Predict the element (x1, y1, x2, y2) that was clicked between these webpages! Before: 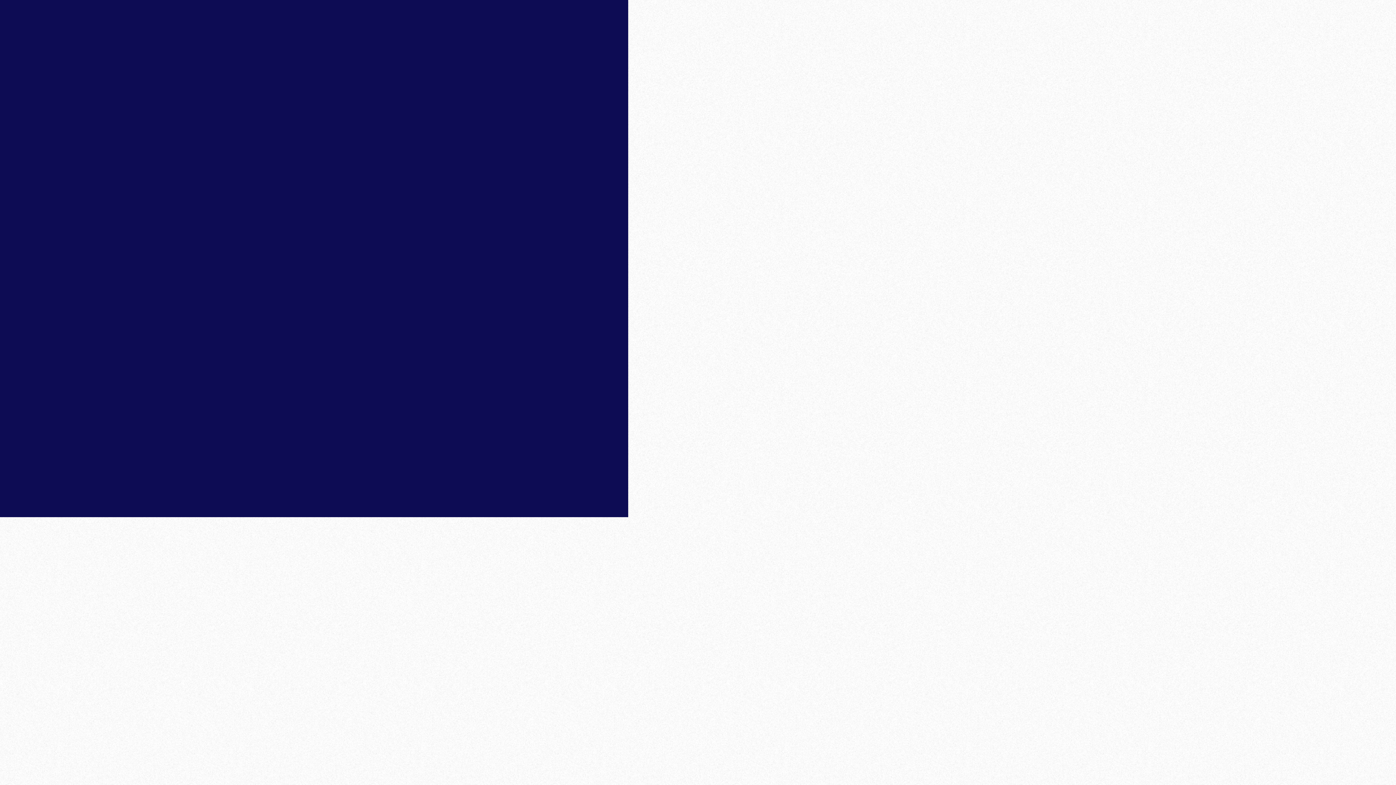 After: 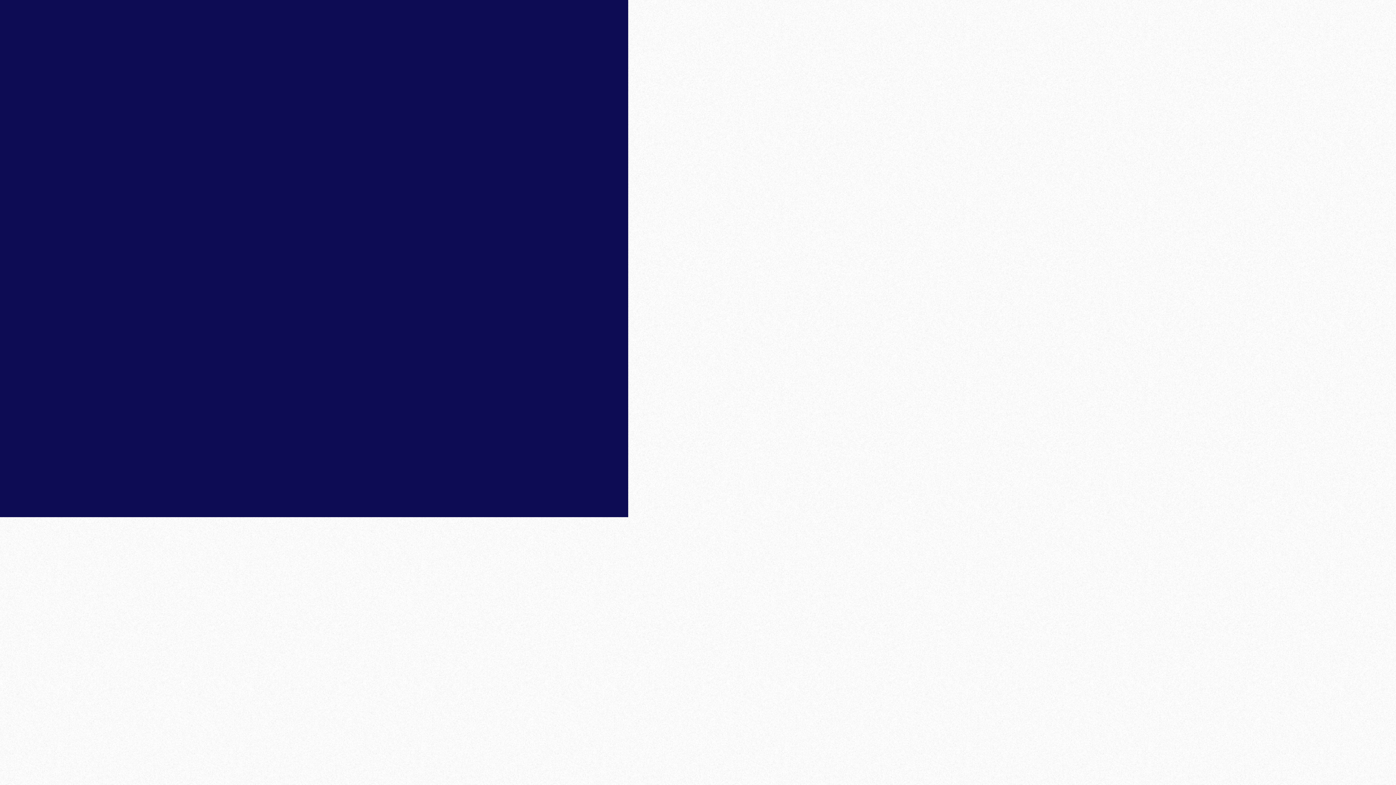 Action: bbox: (283, 394, 335, 402) label: Register for free